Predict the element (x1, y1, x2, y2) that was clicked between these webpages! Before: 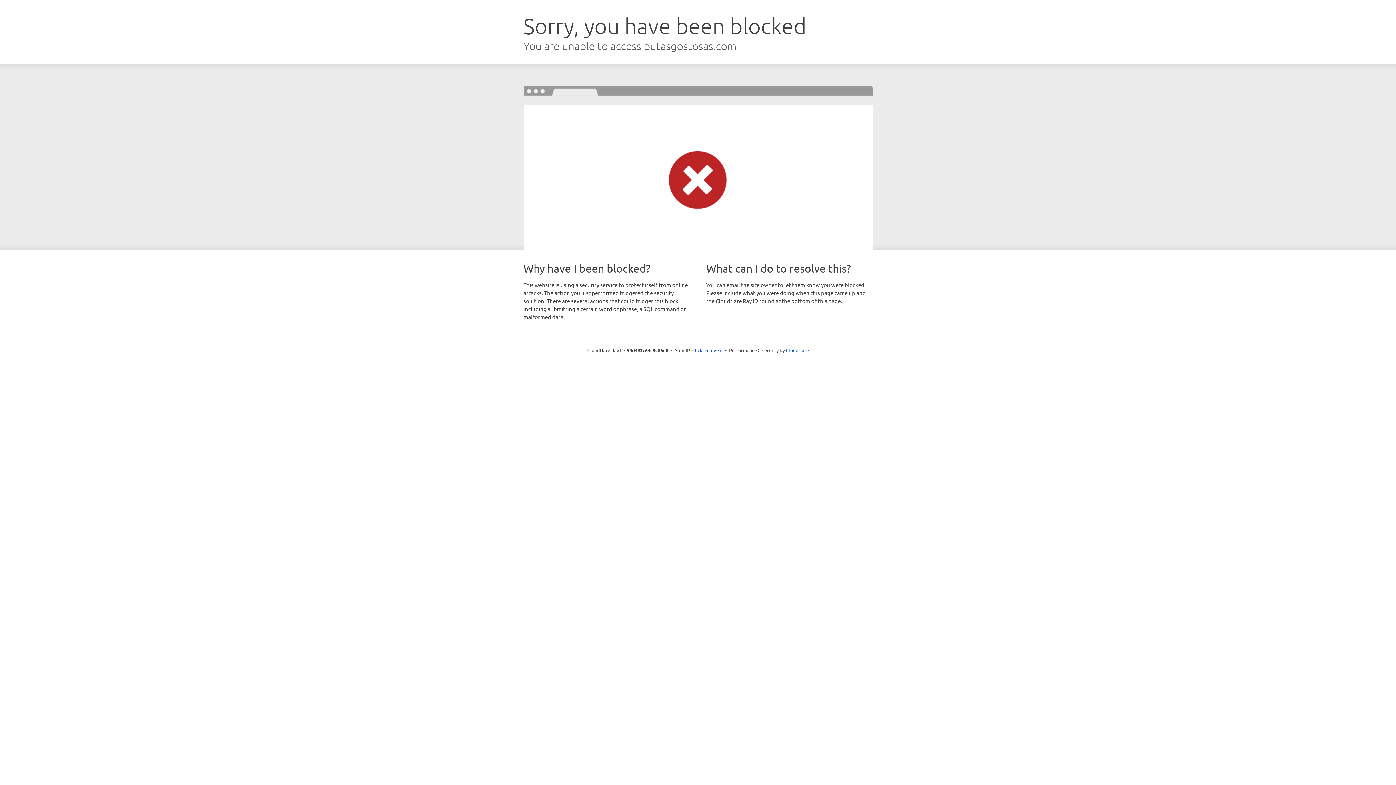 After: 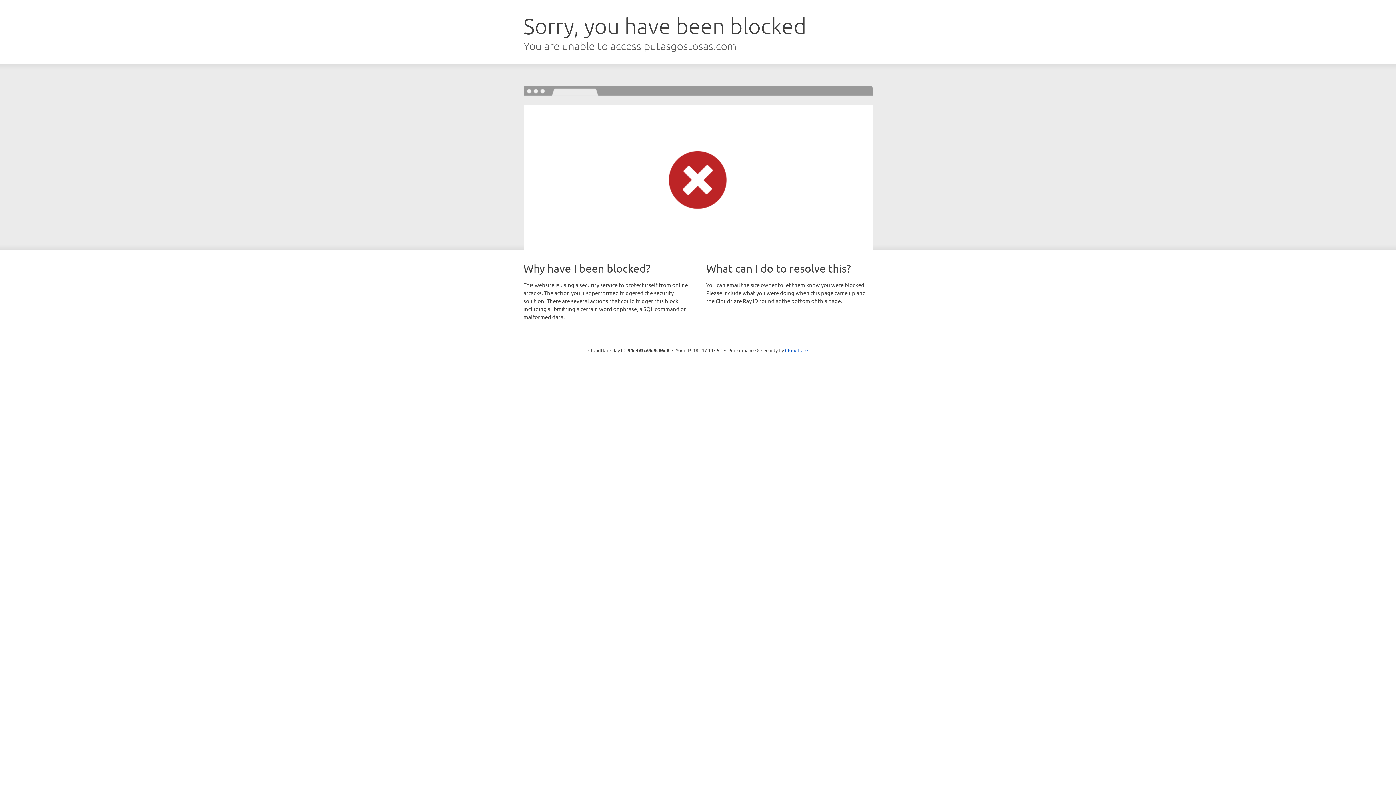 Action: bbox: (692, 346, 722, 353) label: Click to reveal